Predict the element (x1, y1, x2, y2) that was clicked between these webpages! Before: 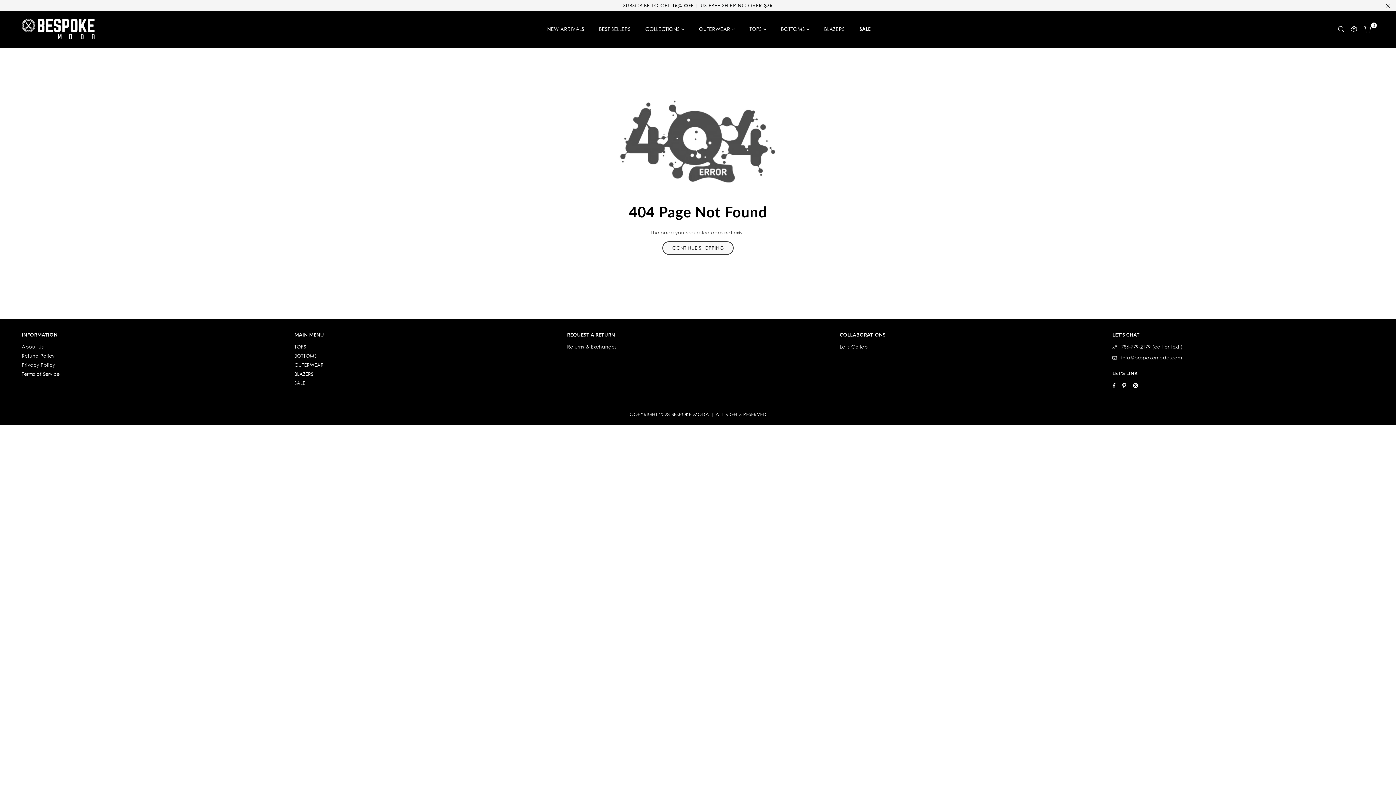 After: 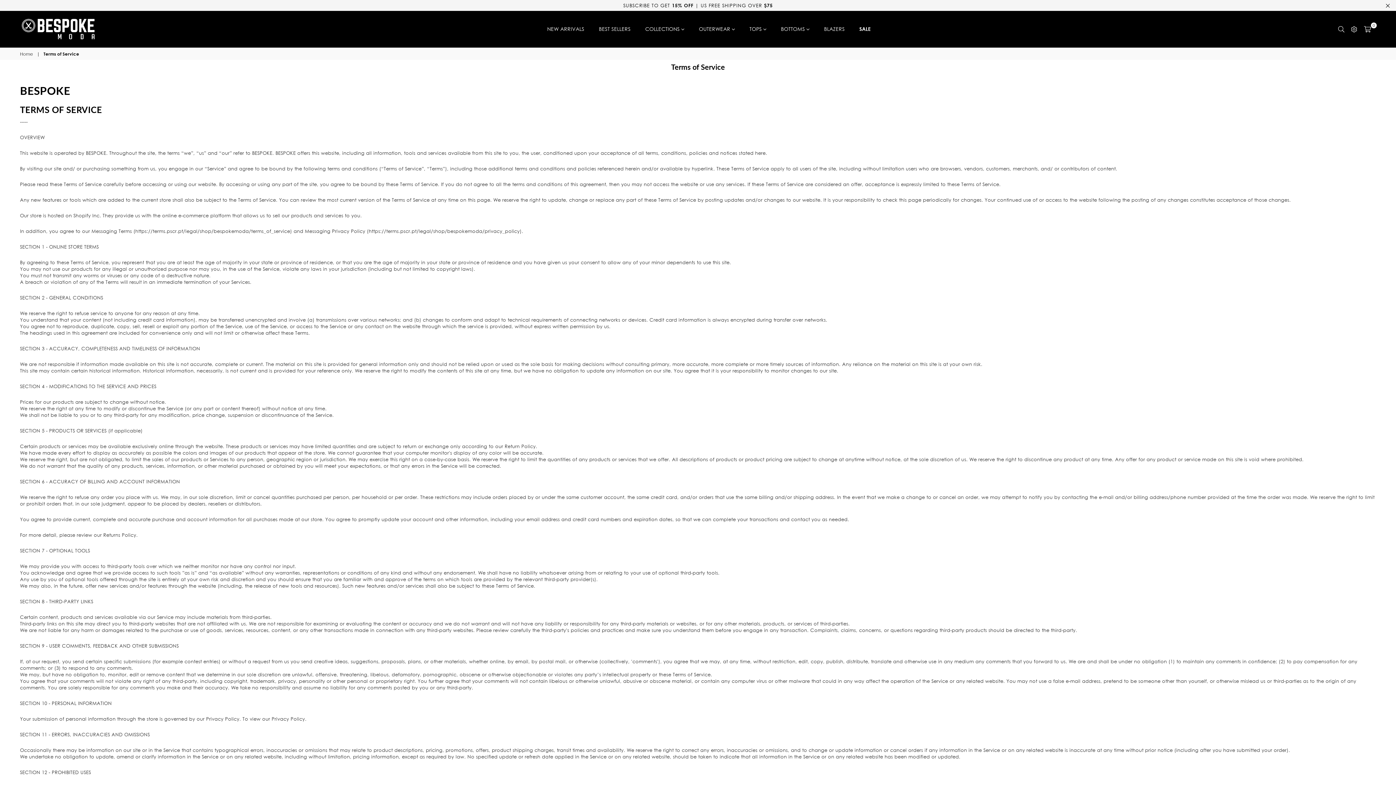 Action: bbox: (21, 371, 59, 377) label: Terms of Service